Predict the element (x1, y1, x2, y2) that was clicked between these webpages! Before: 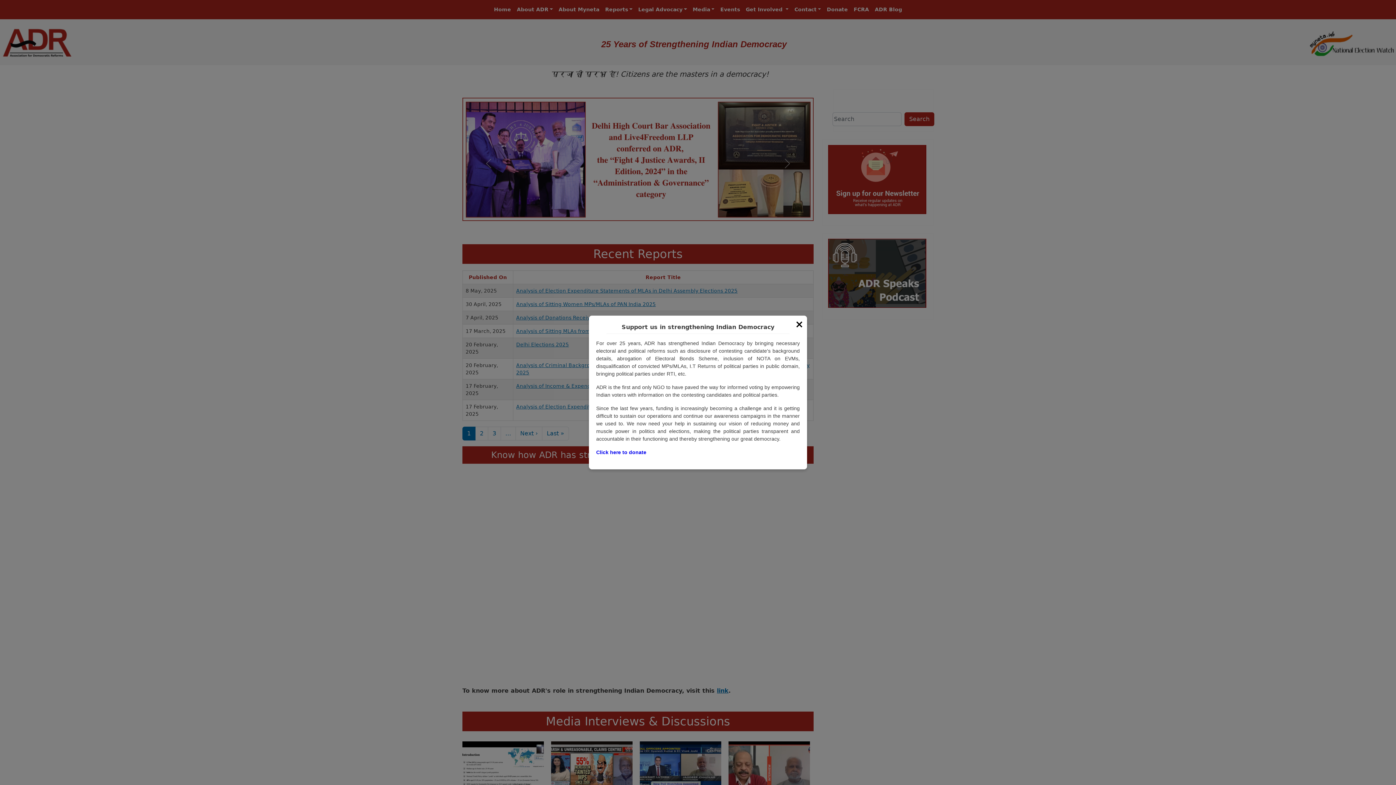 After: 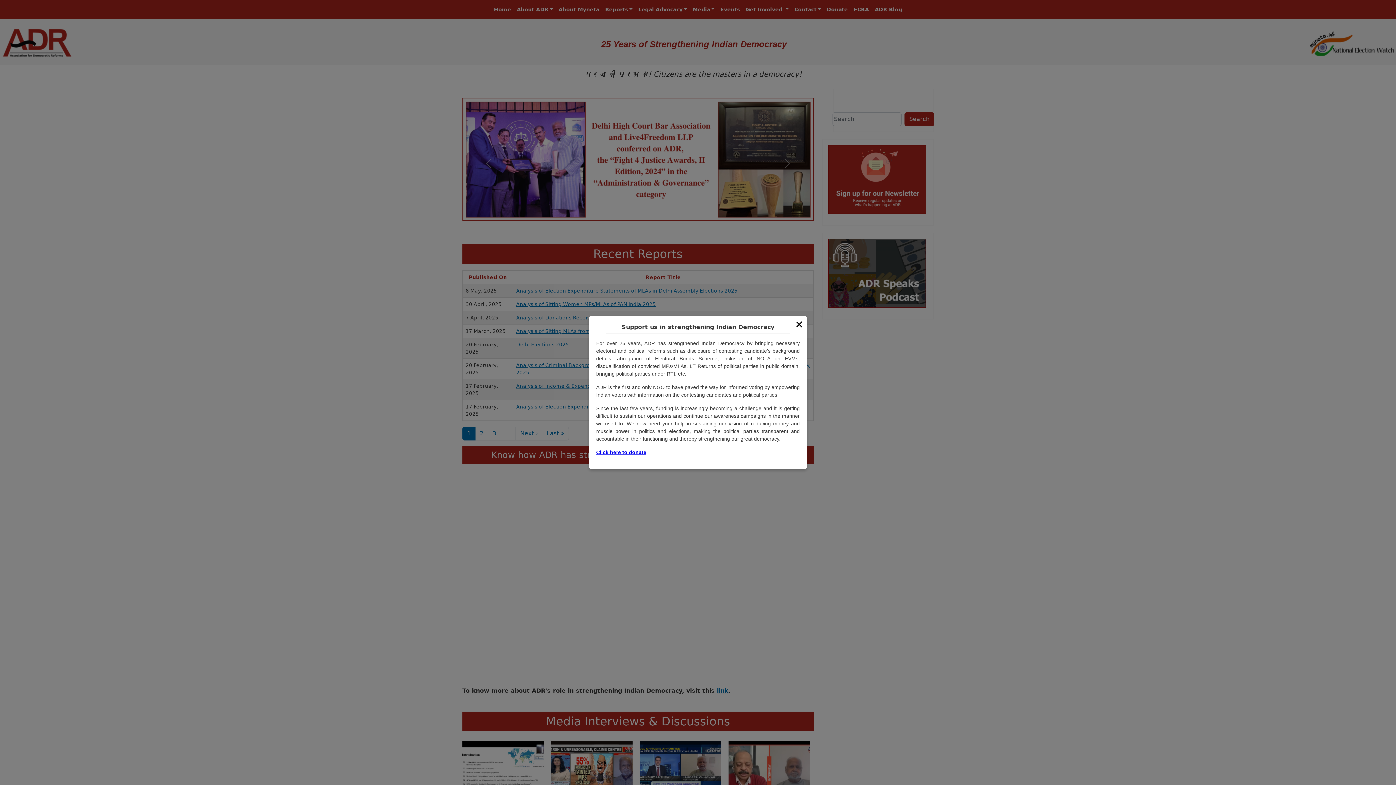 Action: bbox: (596, 449, 646, 455) label: Click here to donate